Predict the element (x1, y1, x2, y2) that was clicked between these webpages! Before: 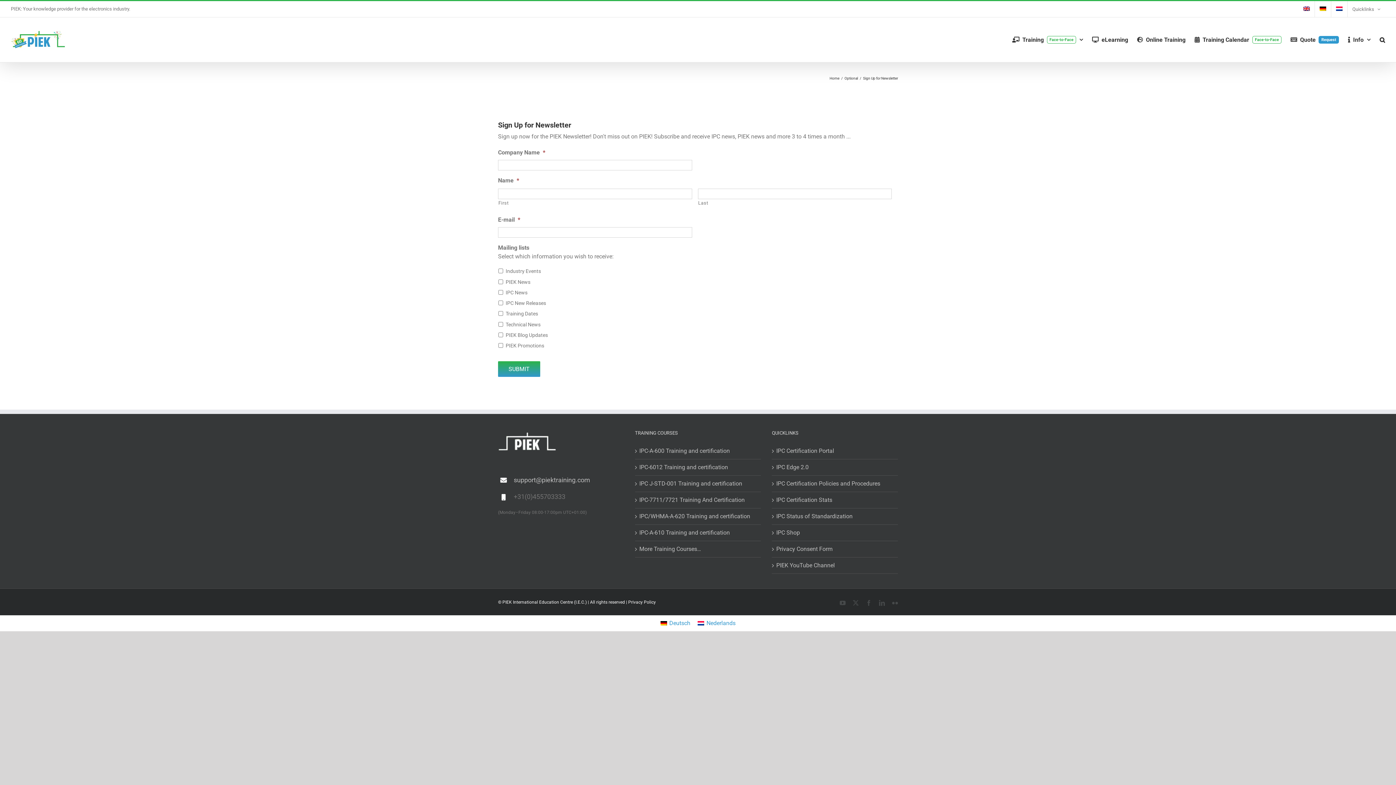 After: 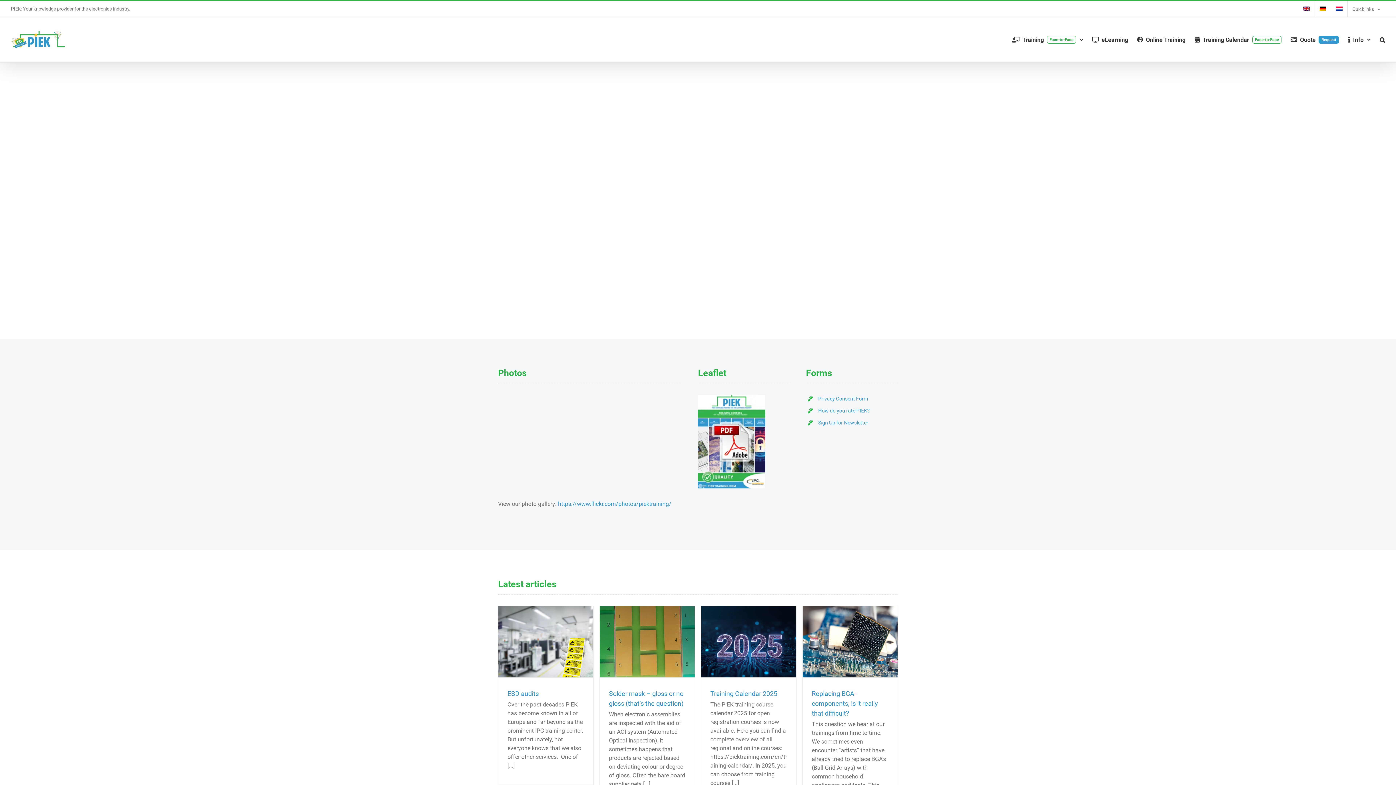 Action: label: Home bbox: (829, 76, 839, 80)